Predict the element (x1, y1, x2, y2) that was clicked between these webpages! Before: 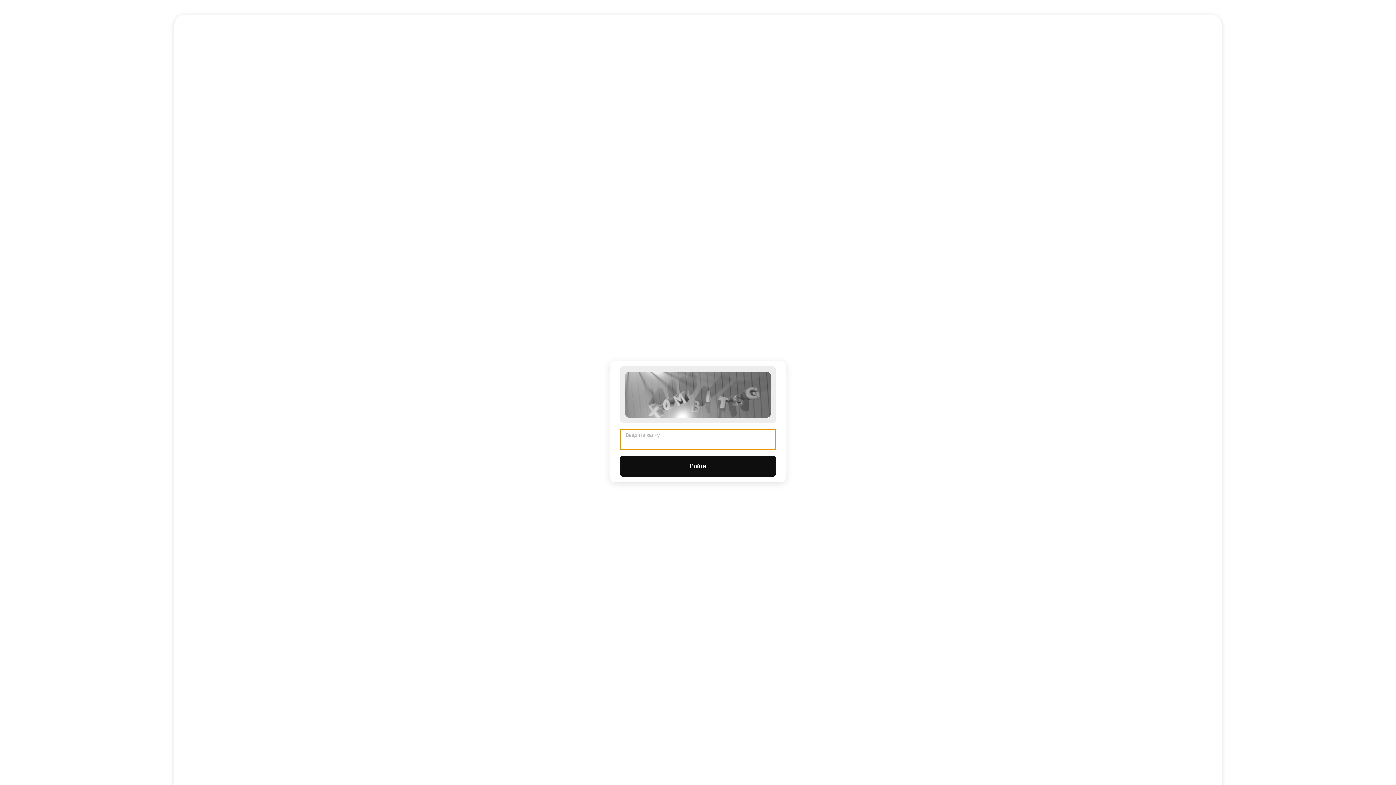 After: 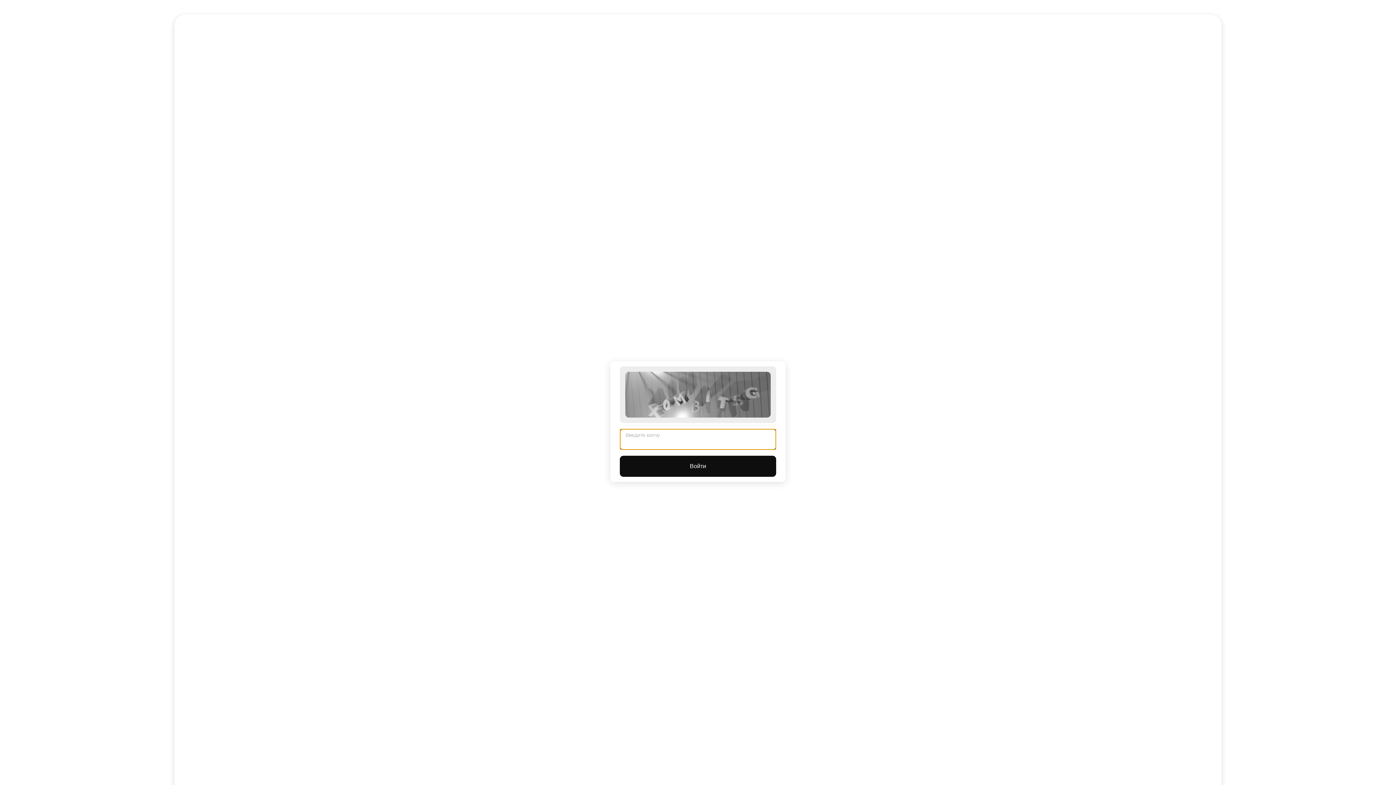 Action: bbox: (620, 456, 776, 477) label: Войти